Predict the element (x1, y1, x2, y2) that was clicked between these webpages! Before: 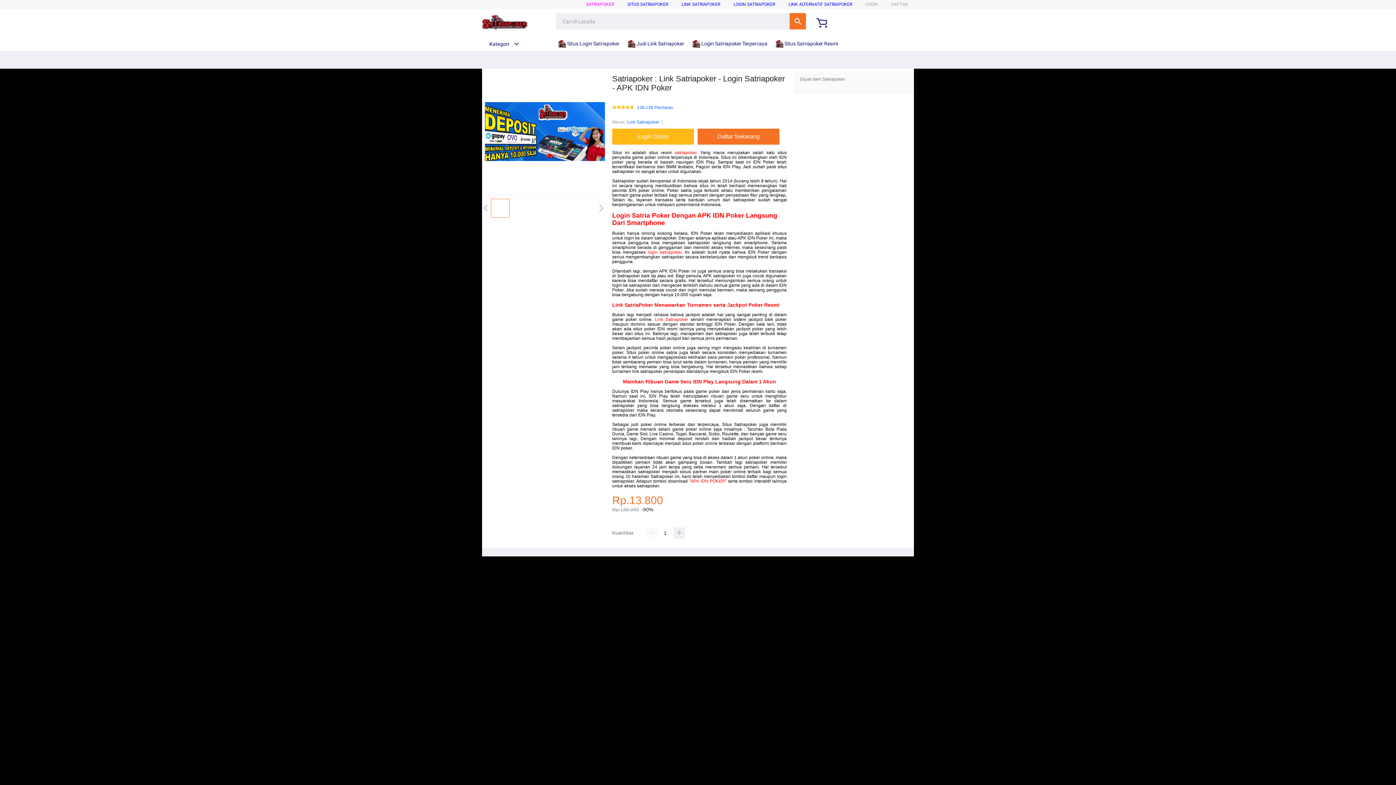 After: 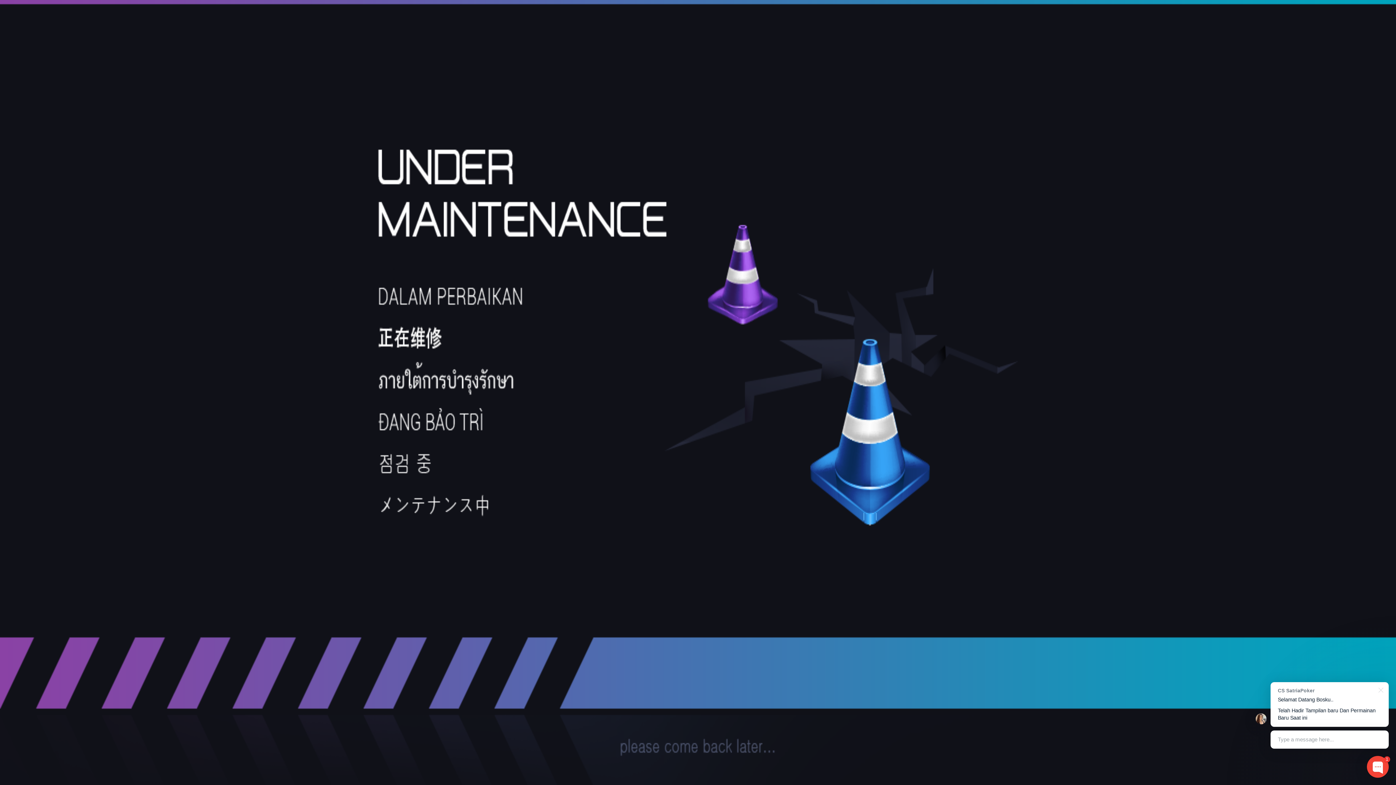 Action: bbox: (891, 1, 908, 6) label: DAFTAR